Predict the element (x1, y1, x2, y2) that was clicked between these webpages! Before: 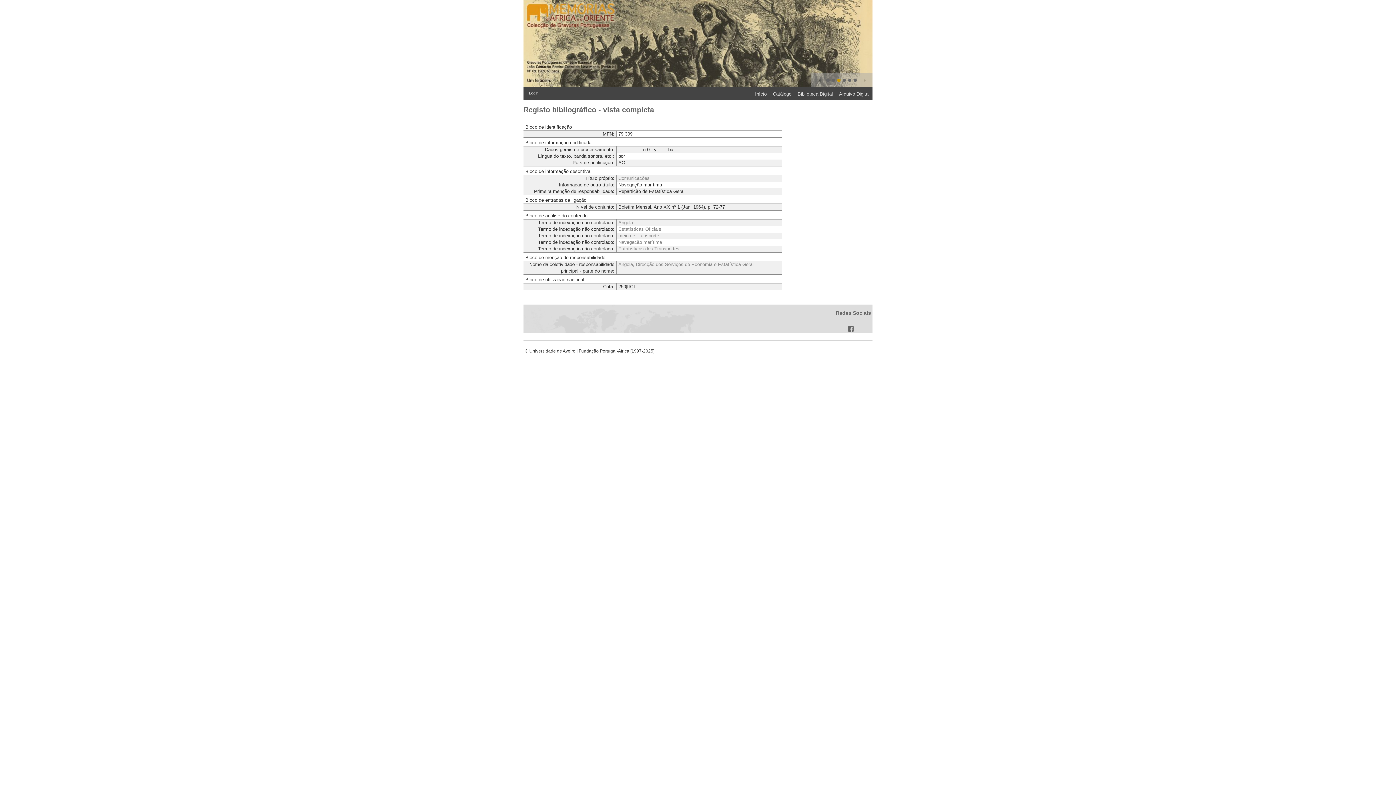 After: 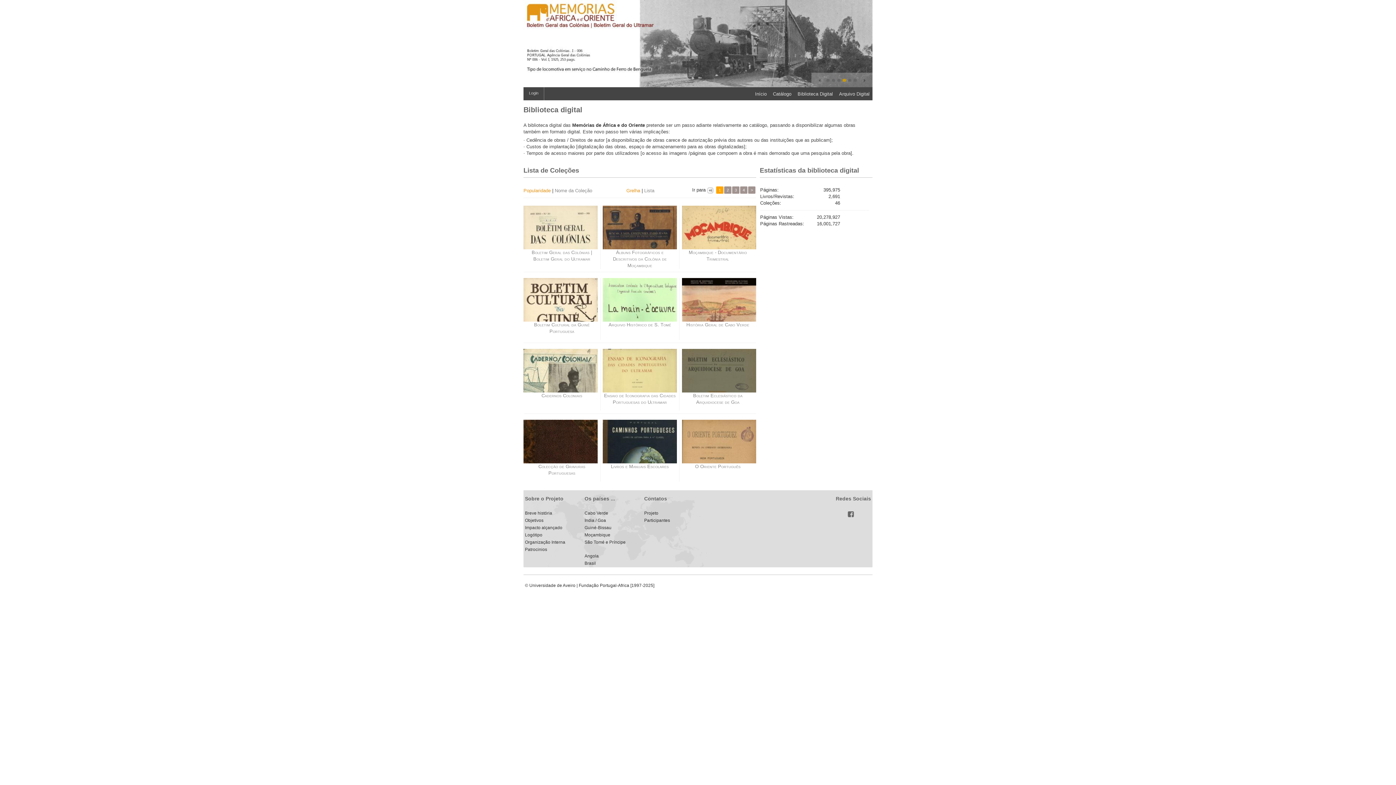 Action: label: Biblioteca Digital bbox: (792, 89, 833, 99)